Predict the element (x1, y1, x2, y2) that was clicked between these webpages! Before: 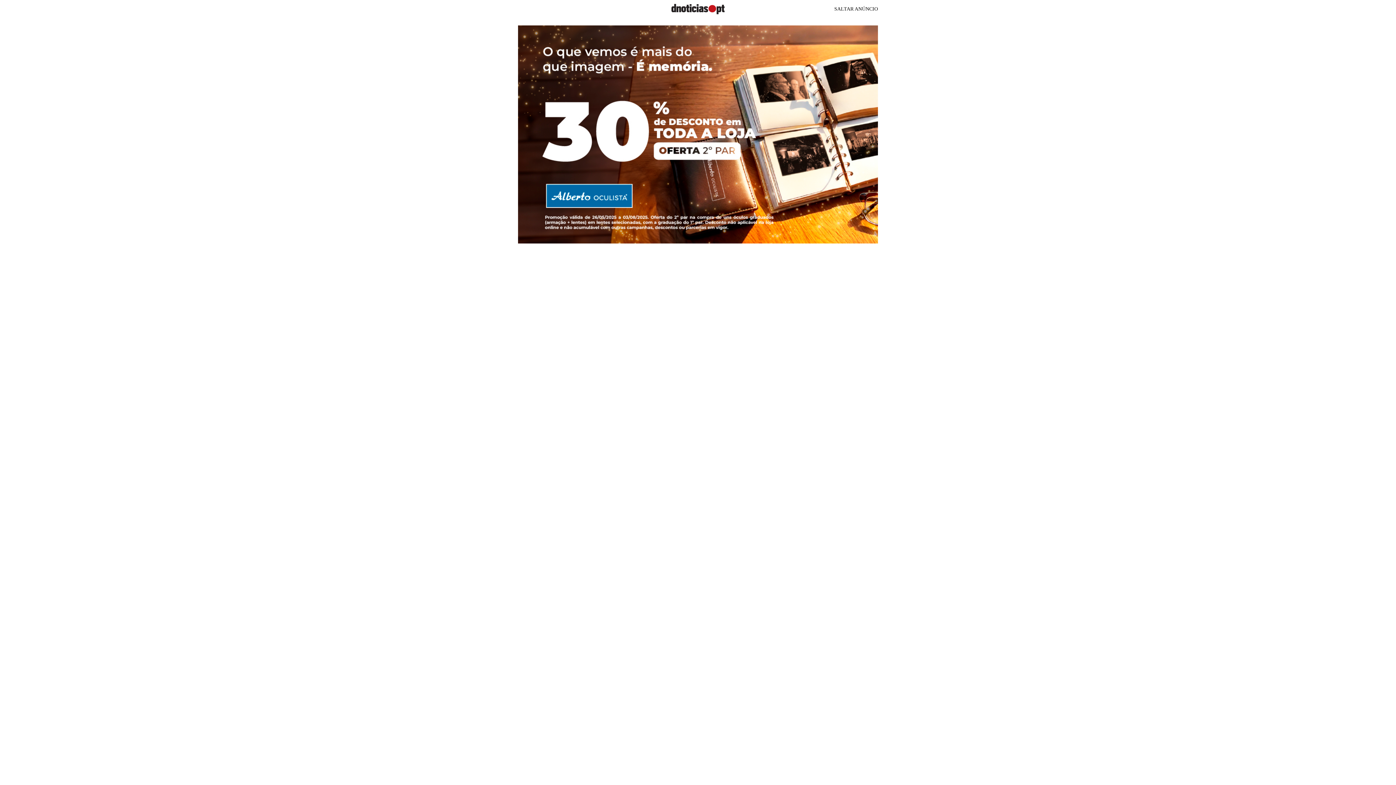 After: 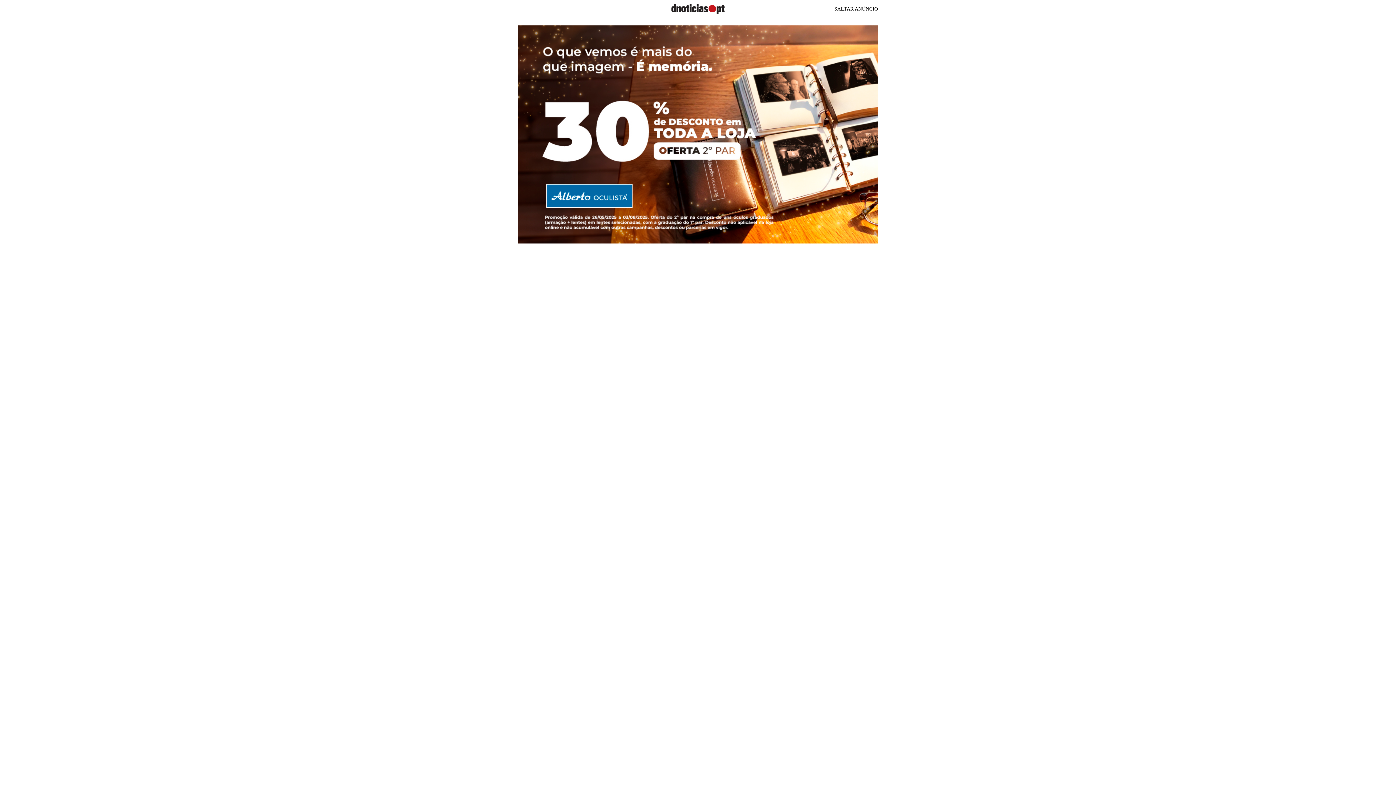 Action: bbox: (518, 129, 878, 138)